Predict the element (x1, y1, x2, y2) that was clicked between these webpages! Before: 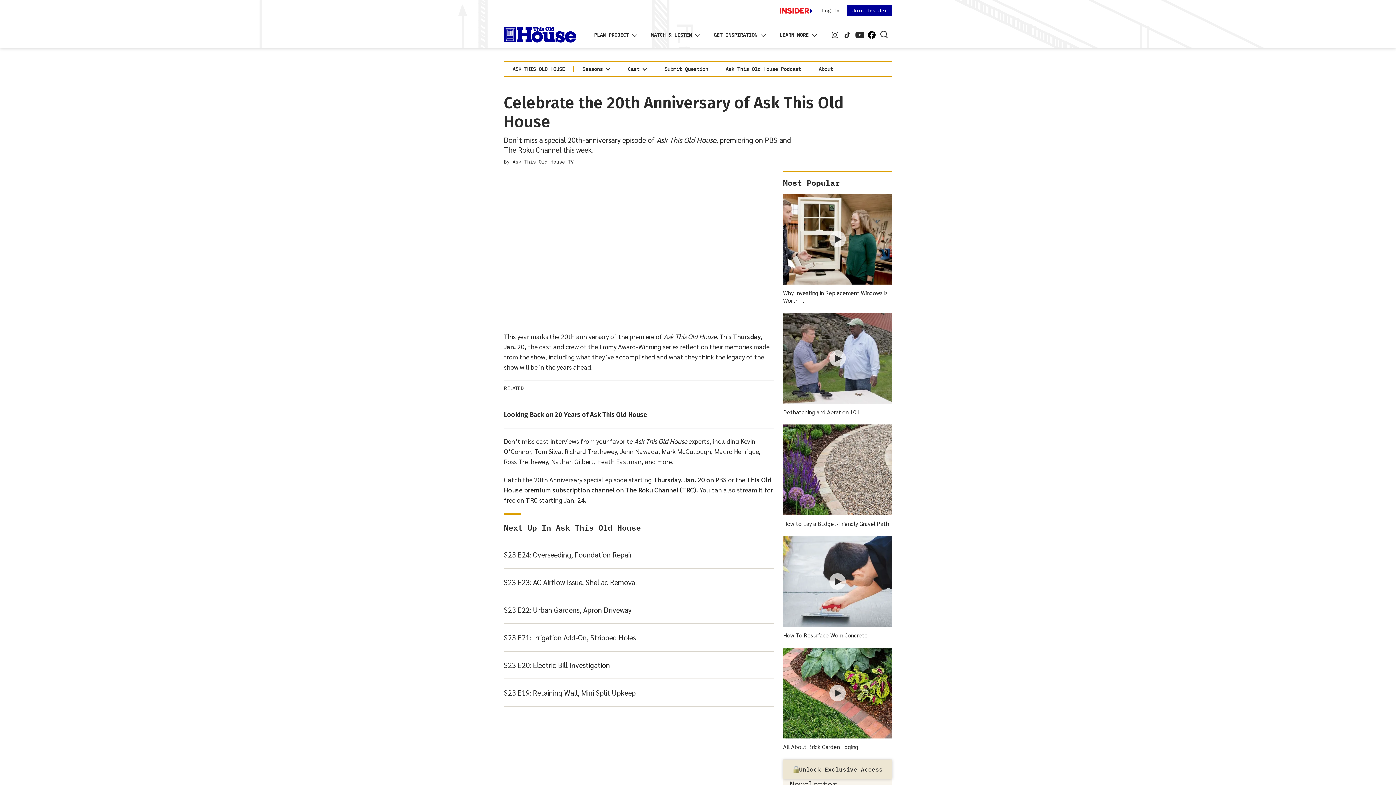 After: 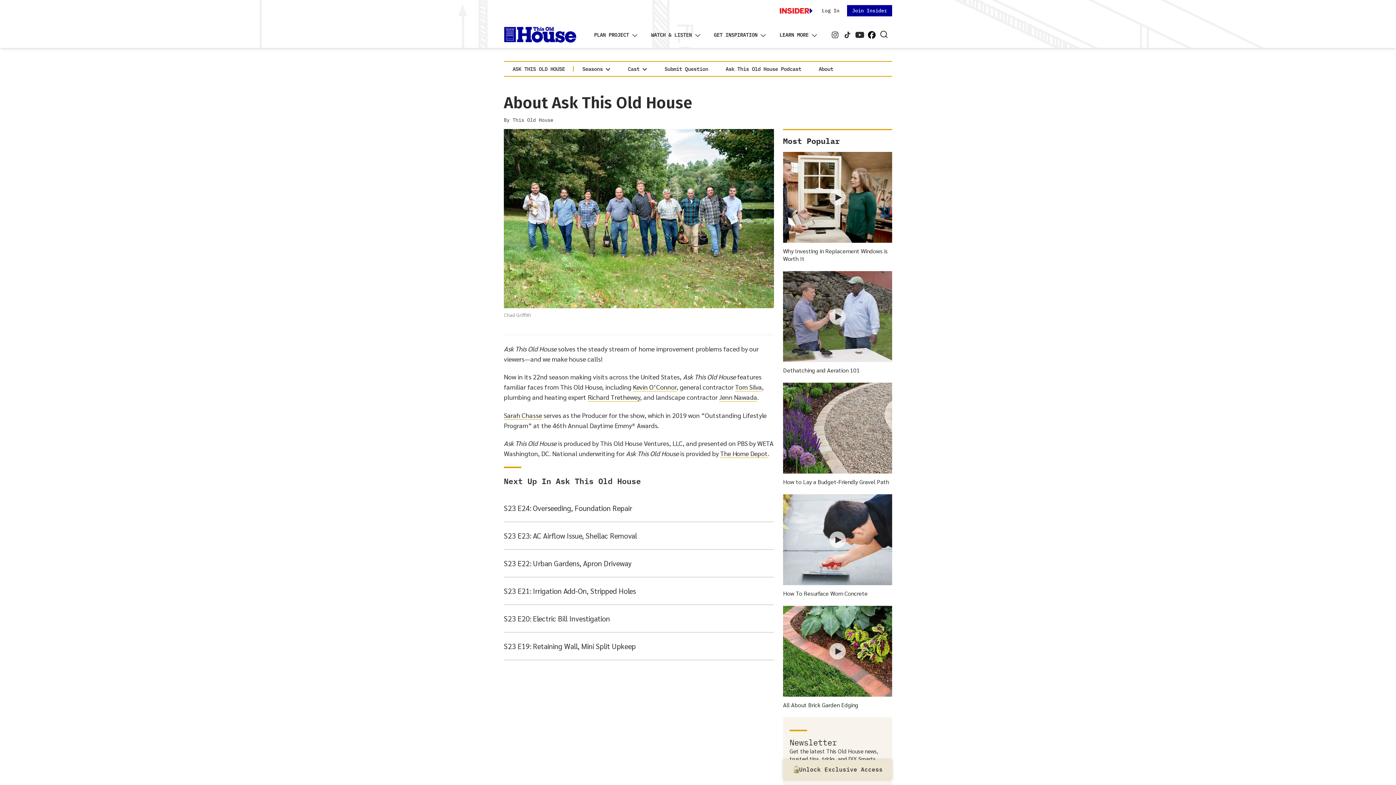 Action: bbox: (810, 61, 842, 76) label: About